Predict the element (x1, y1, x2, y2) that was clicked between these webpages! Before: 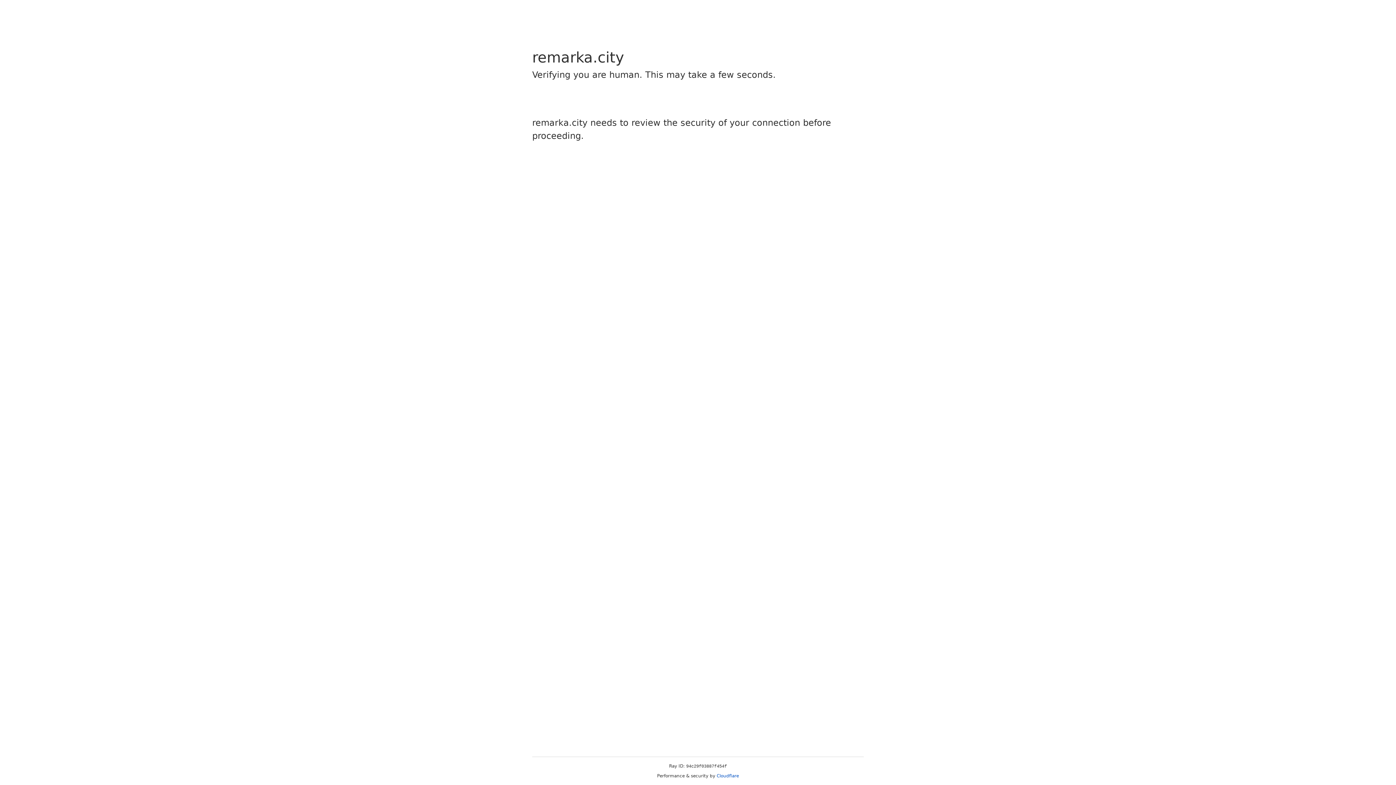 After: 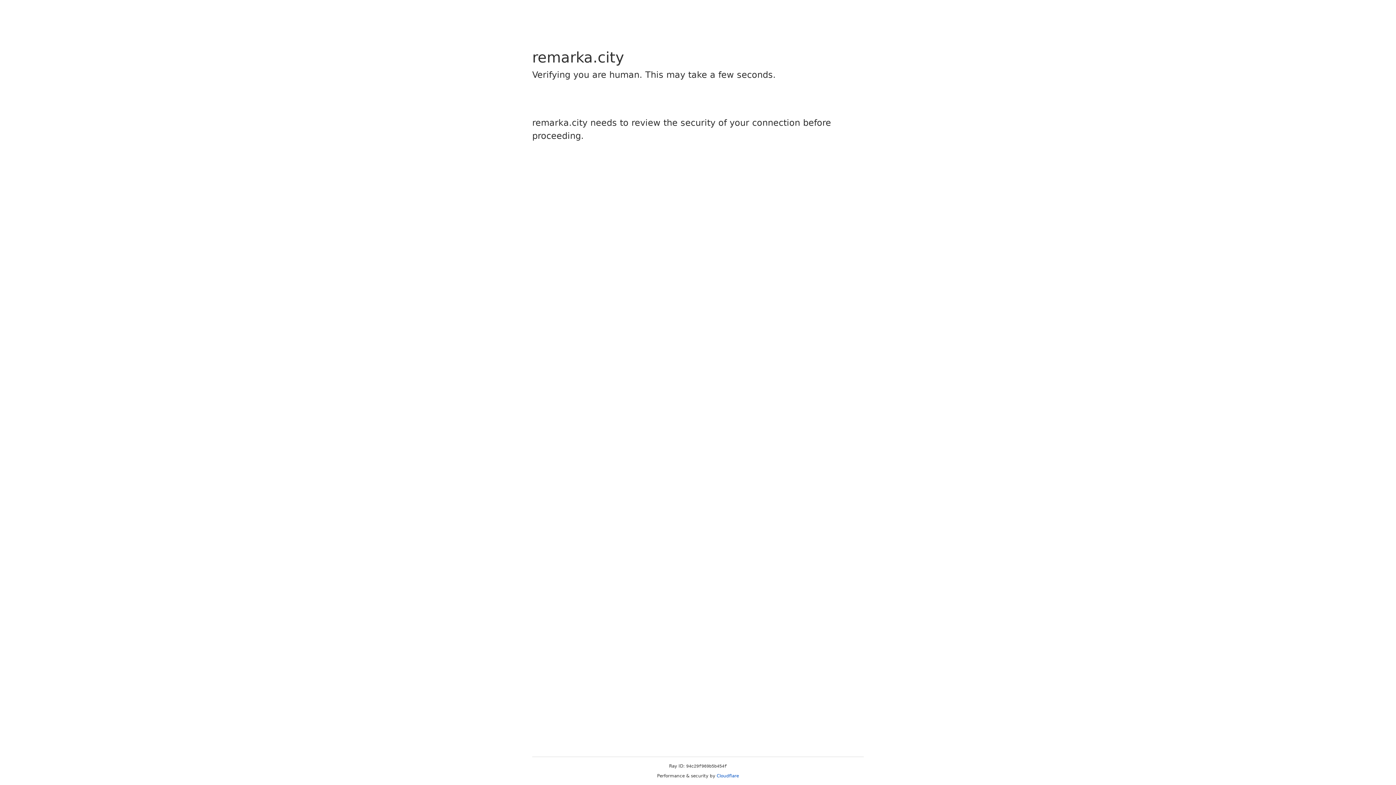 Action: label: Cloudflare bbox: (716, 773, 739, 778)